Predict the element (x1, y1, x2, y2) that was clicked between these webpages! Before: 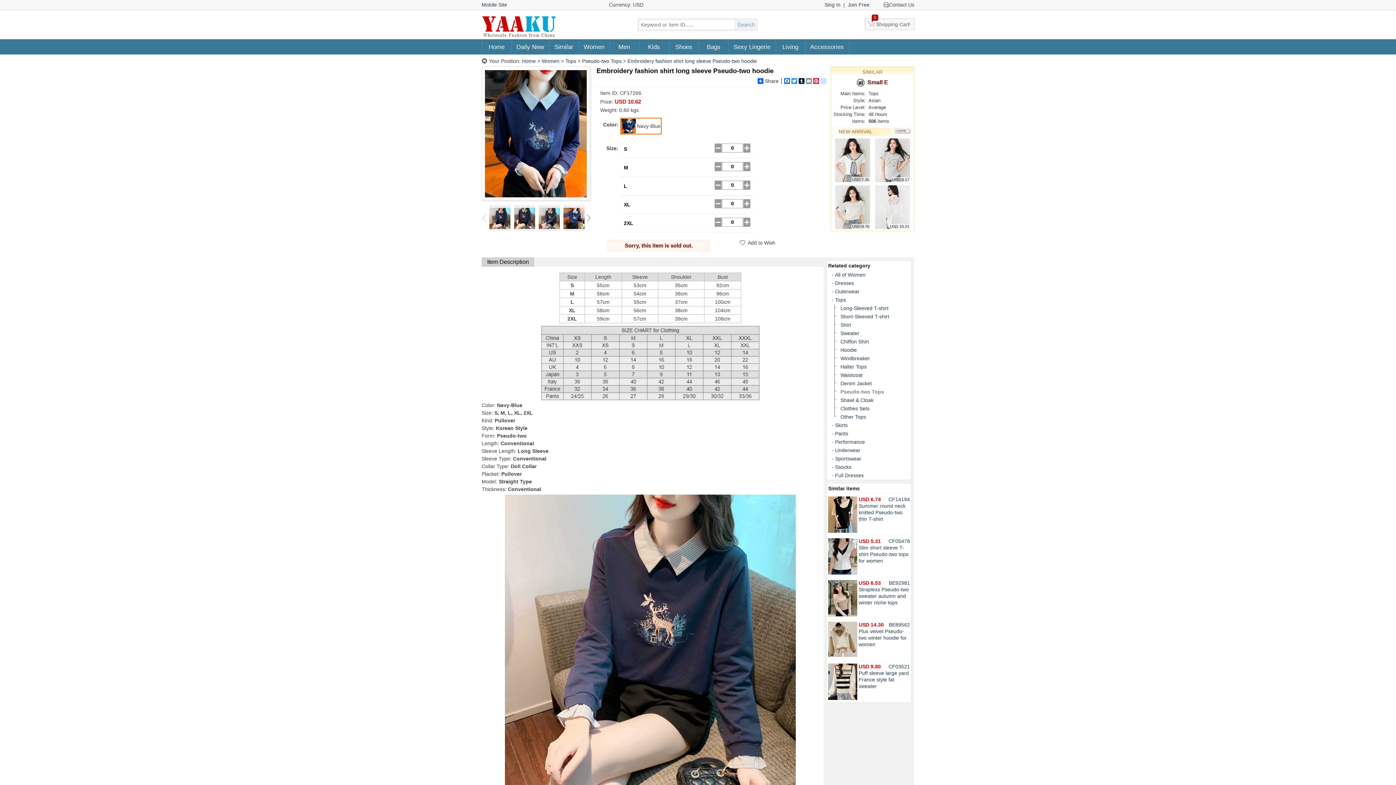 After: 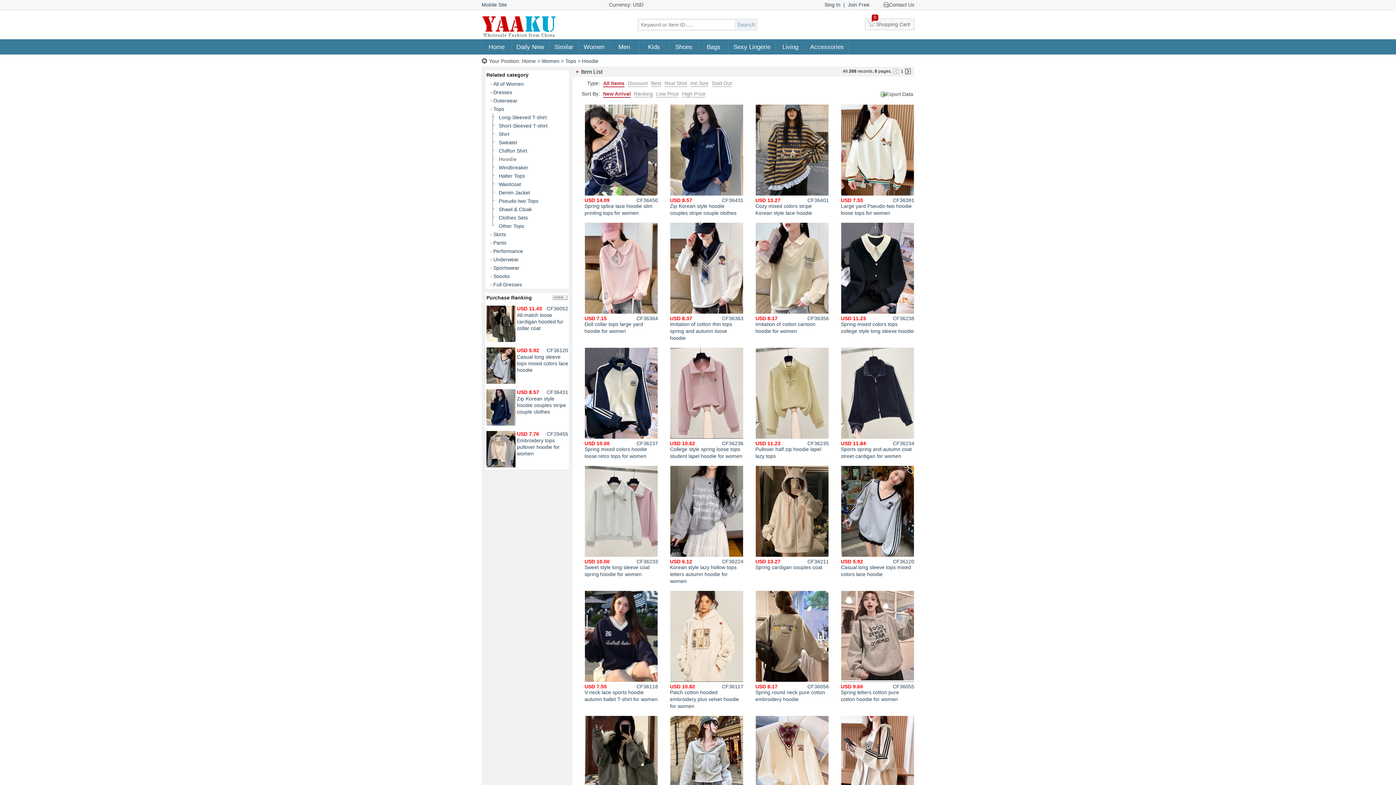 Action: label: Hoodie bbox: (832, 346, 857, 354)